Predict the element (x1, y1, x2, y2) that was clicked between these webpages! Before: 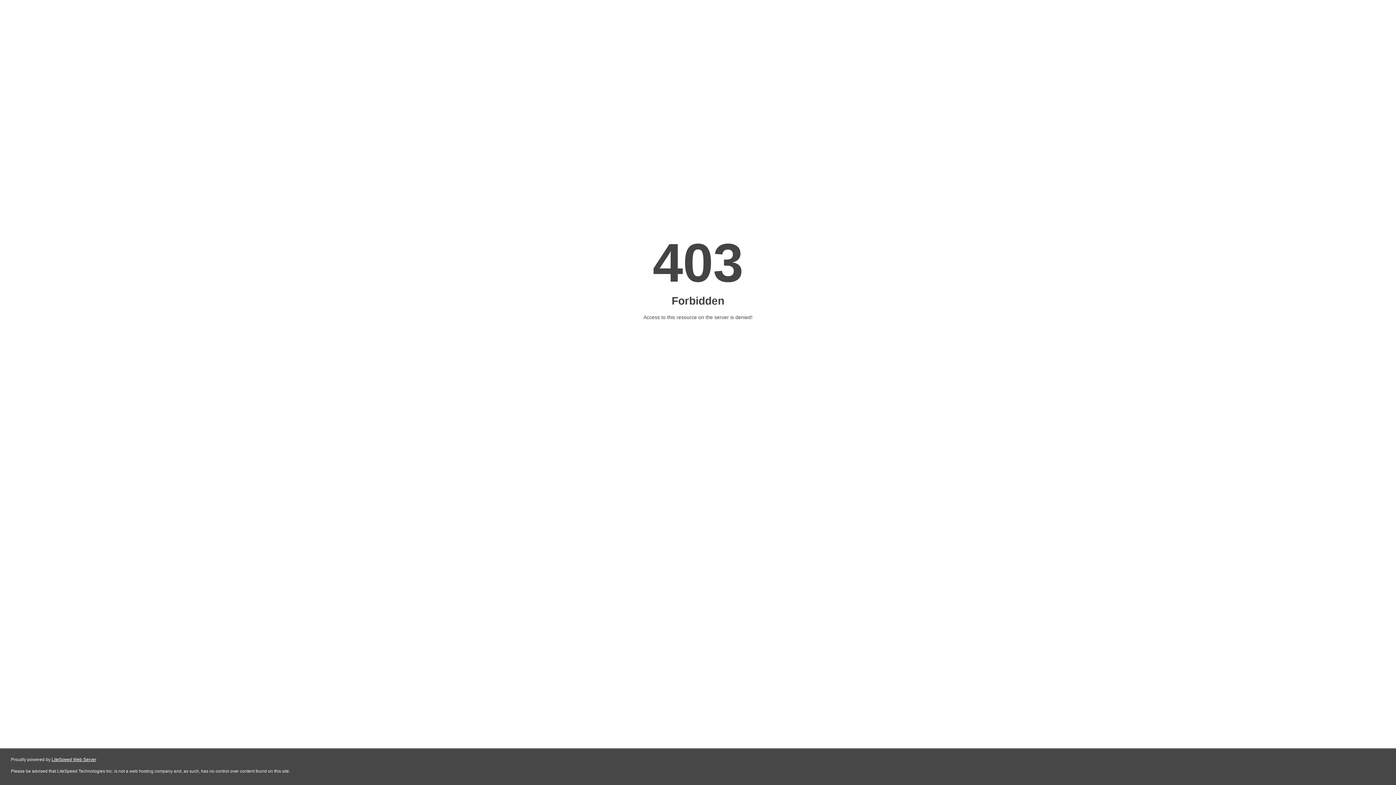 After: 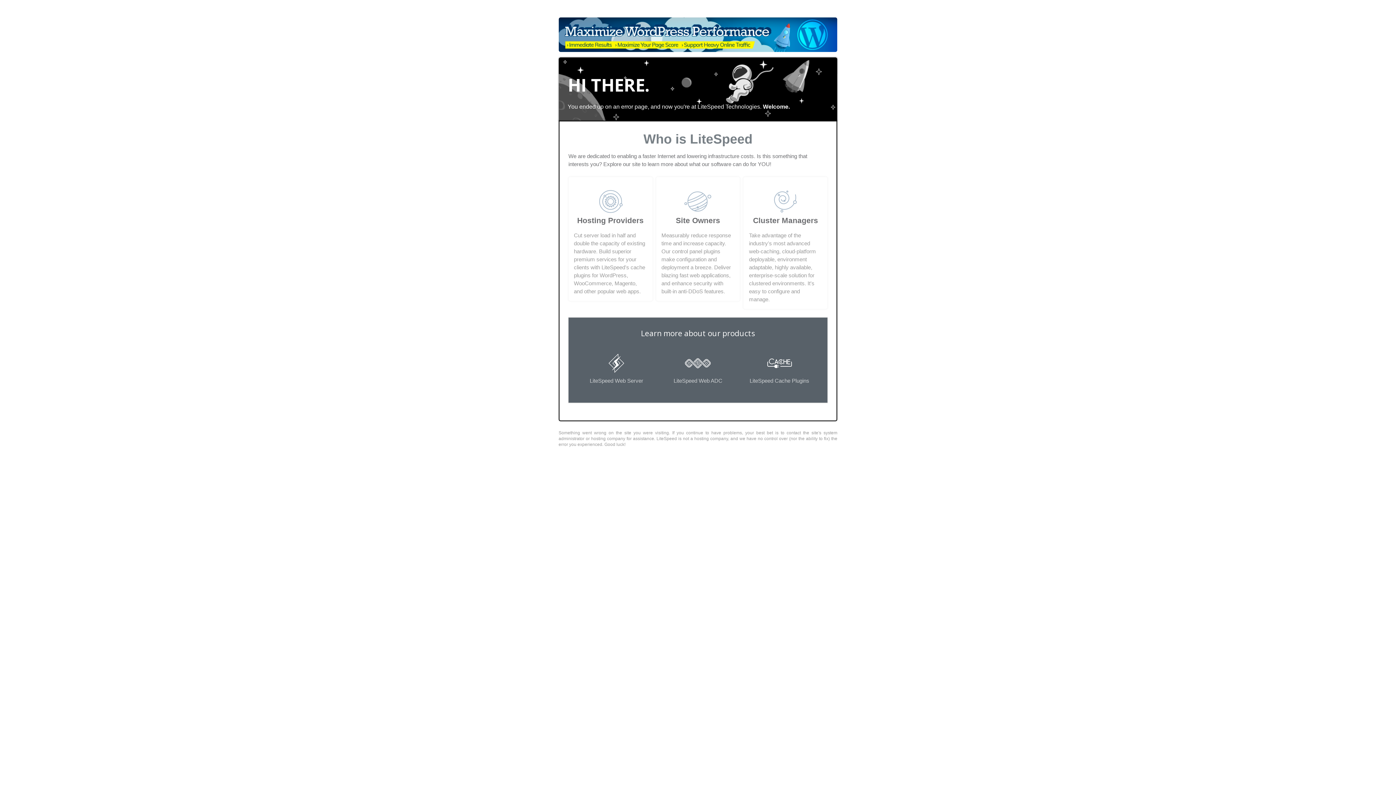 Action: bbox: (51, 757, 96, 762) label: LiteSpeed Web Server